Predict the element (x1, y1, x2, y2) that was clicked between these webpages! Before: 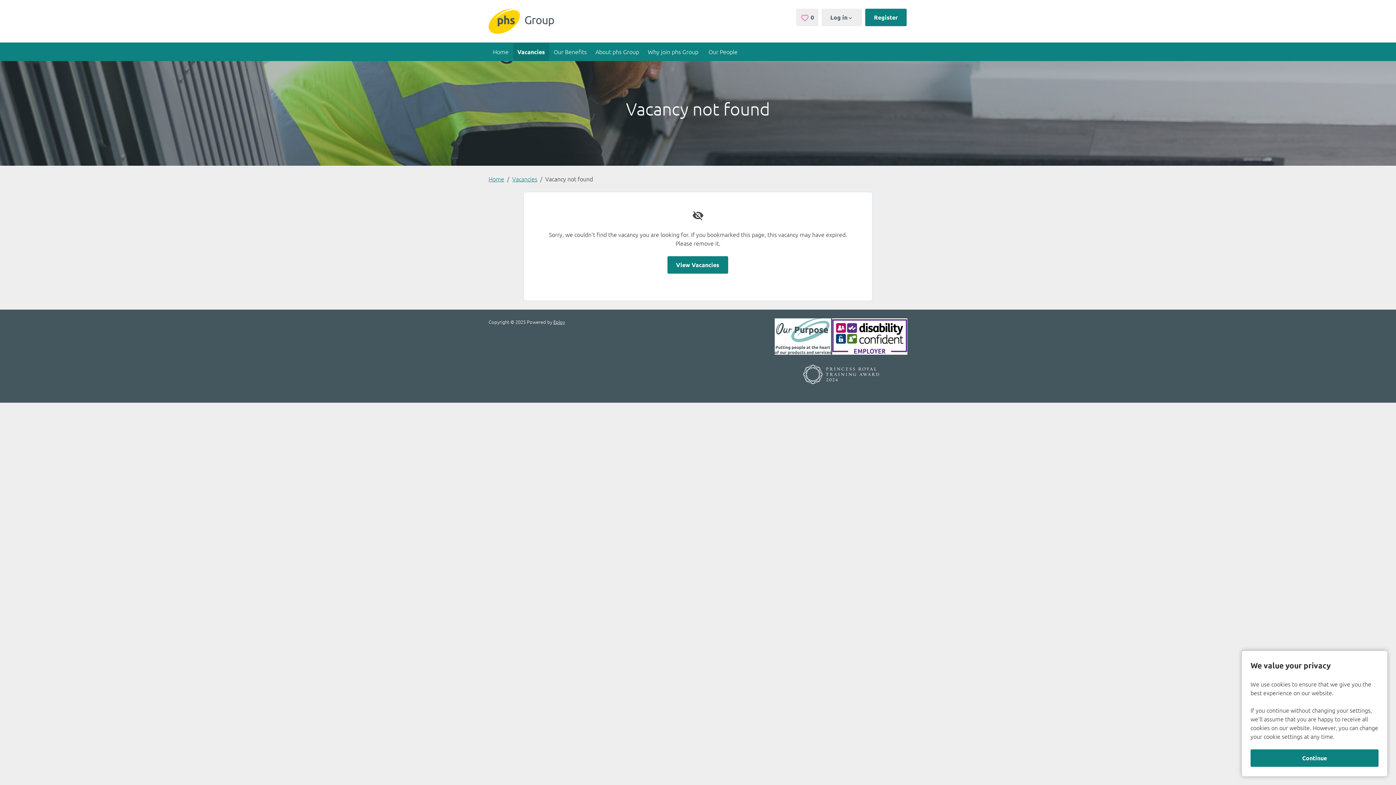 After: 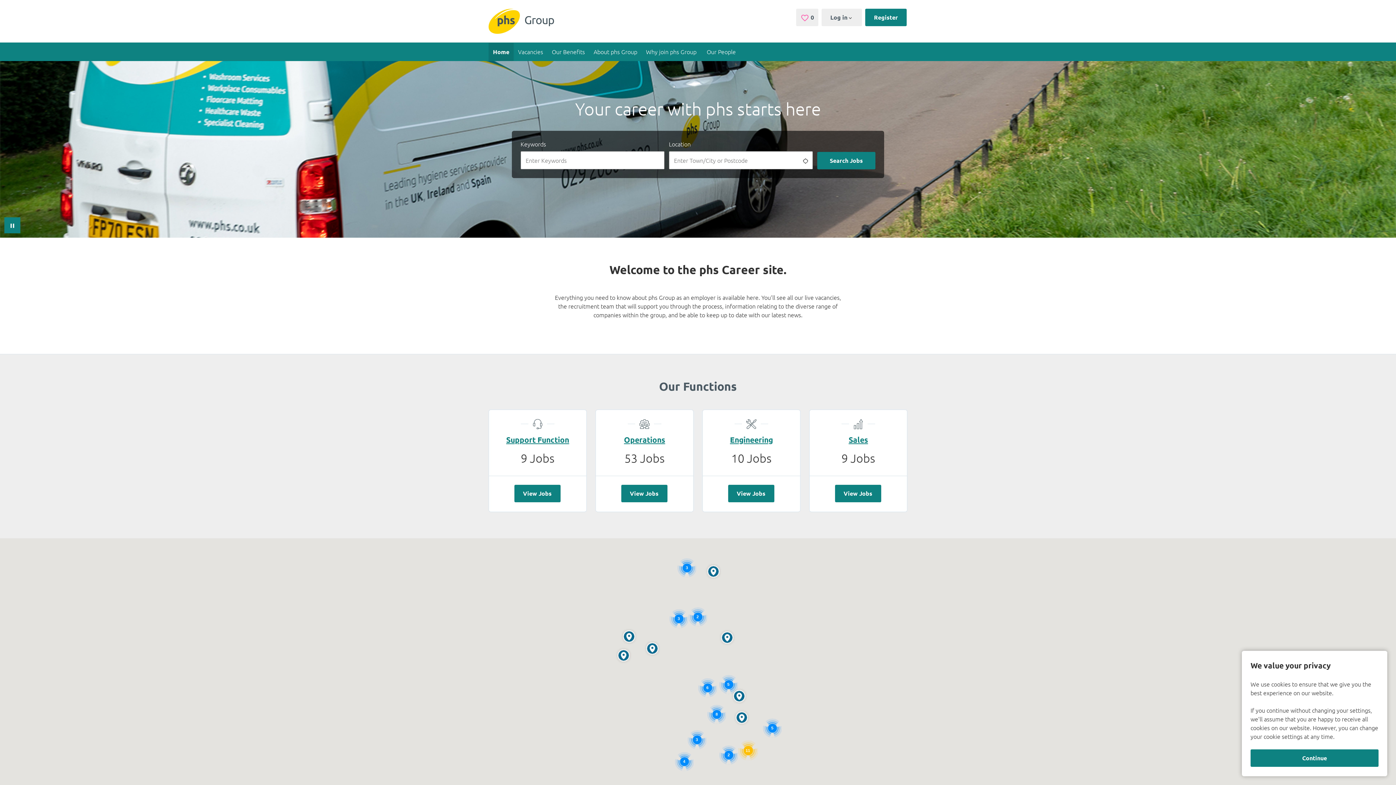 Action: bbox: (488, 8, 554, 33)